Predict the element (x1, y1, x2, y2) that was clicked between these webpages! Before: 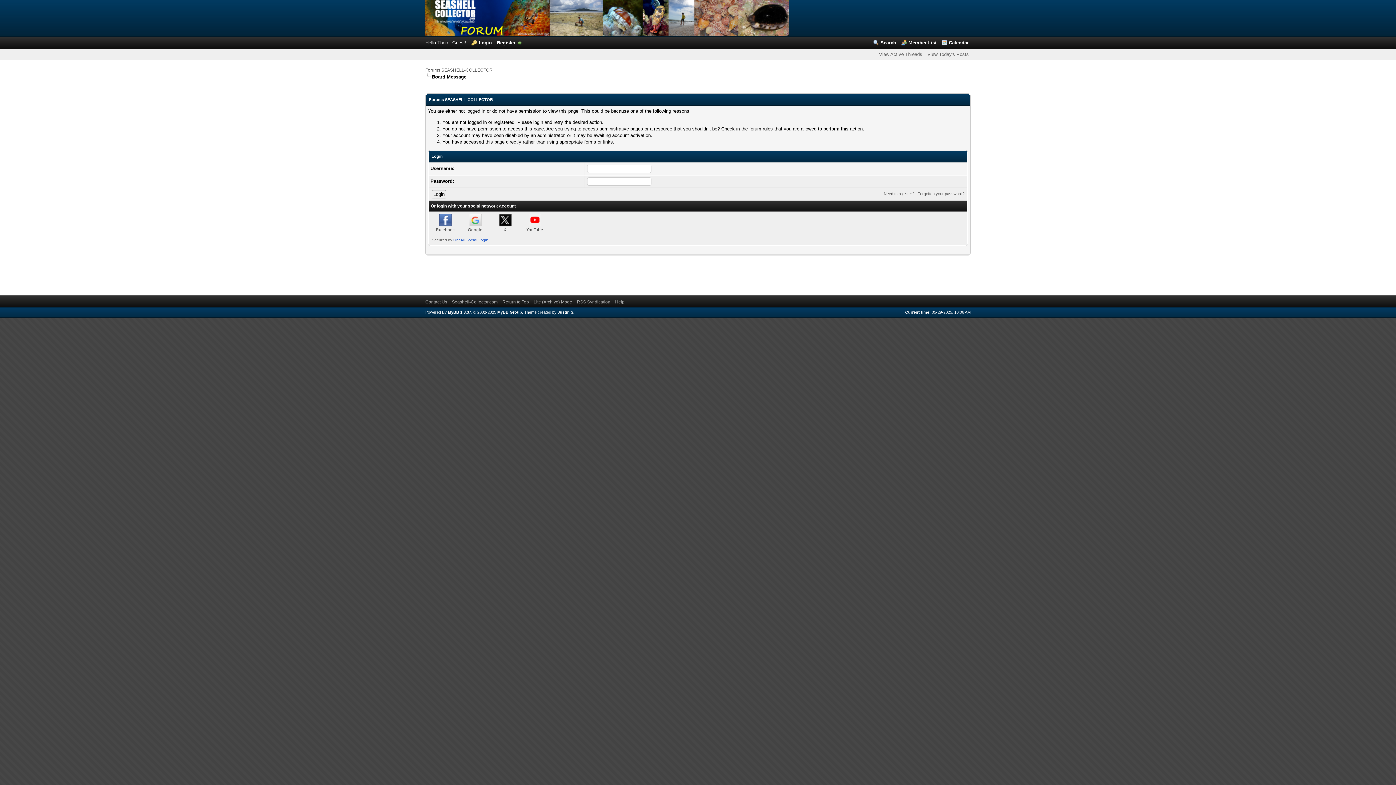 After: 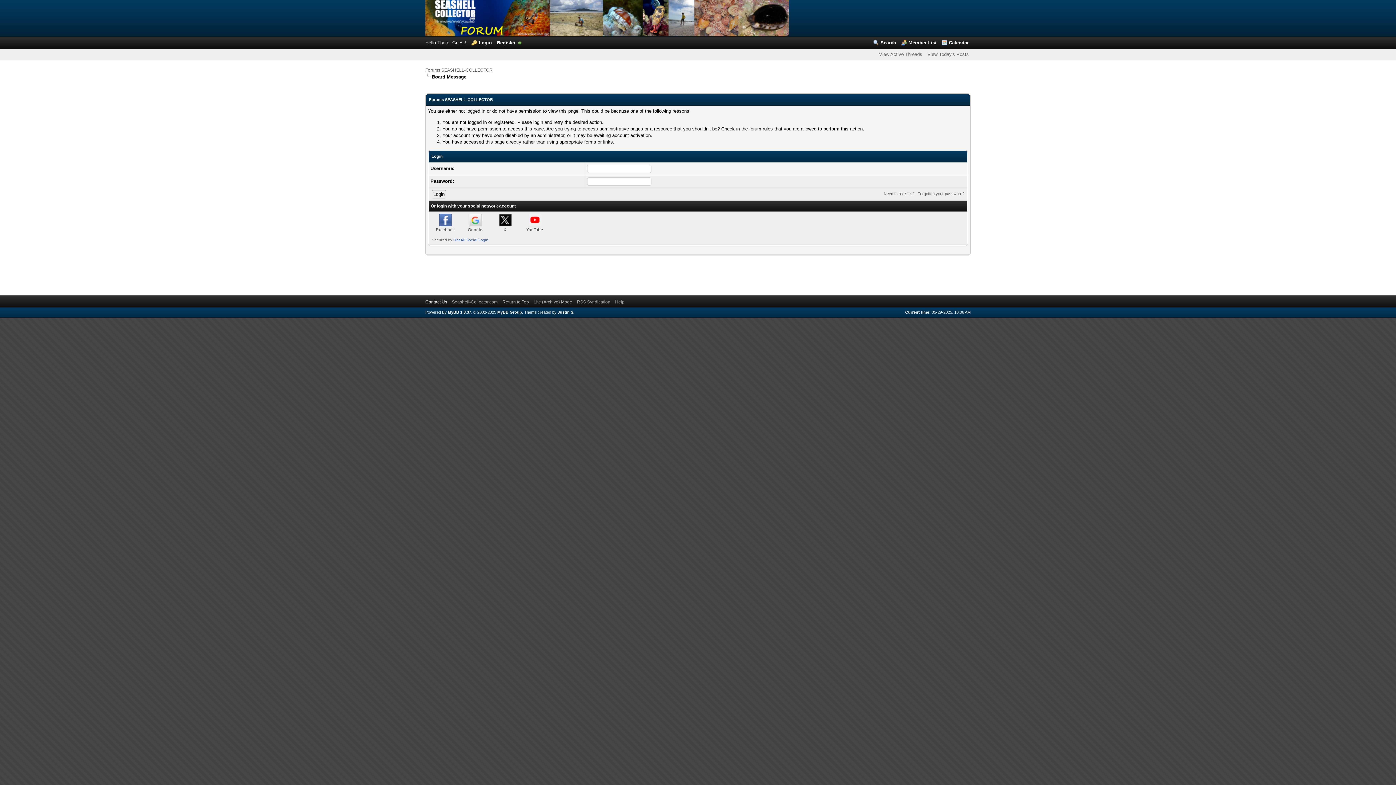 Action: bbox: (425, 299, 447, 304) label: Contact Us